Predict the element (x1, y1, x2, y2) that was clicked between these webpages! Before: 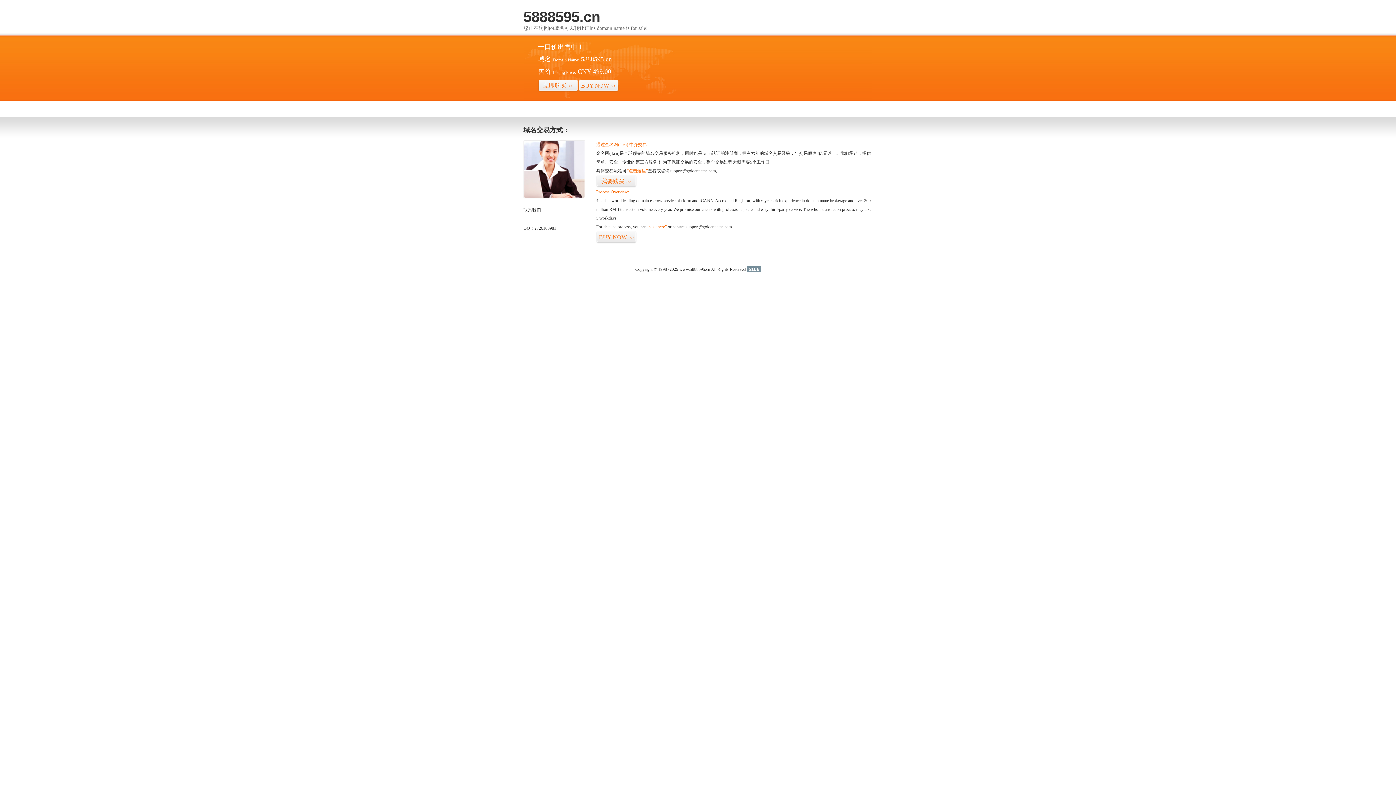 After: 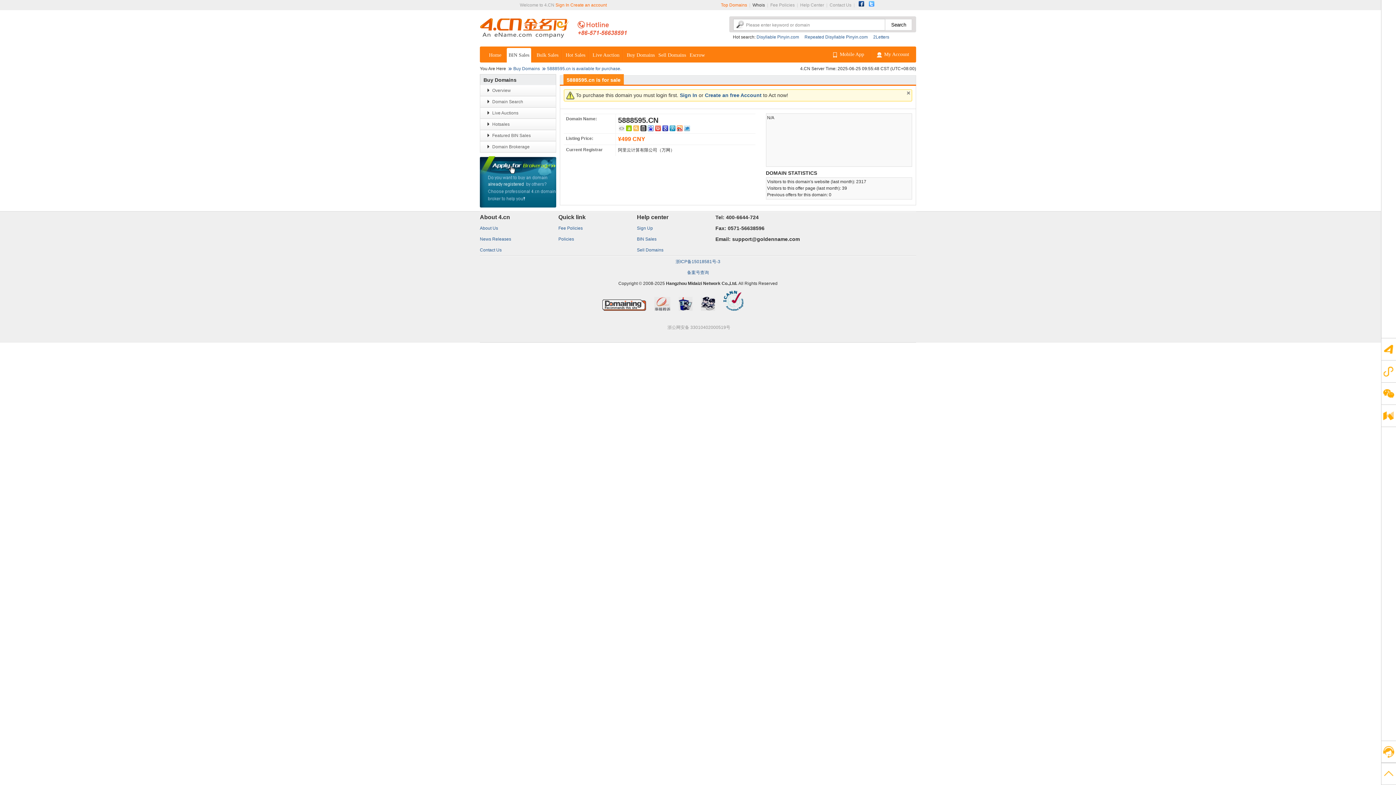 Action: label: BUY NOW>> bbox: (578, 79, 618, 92)